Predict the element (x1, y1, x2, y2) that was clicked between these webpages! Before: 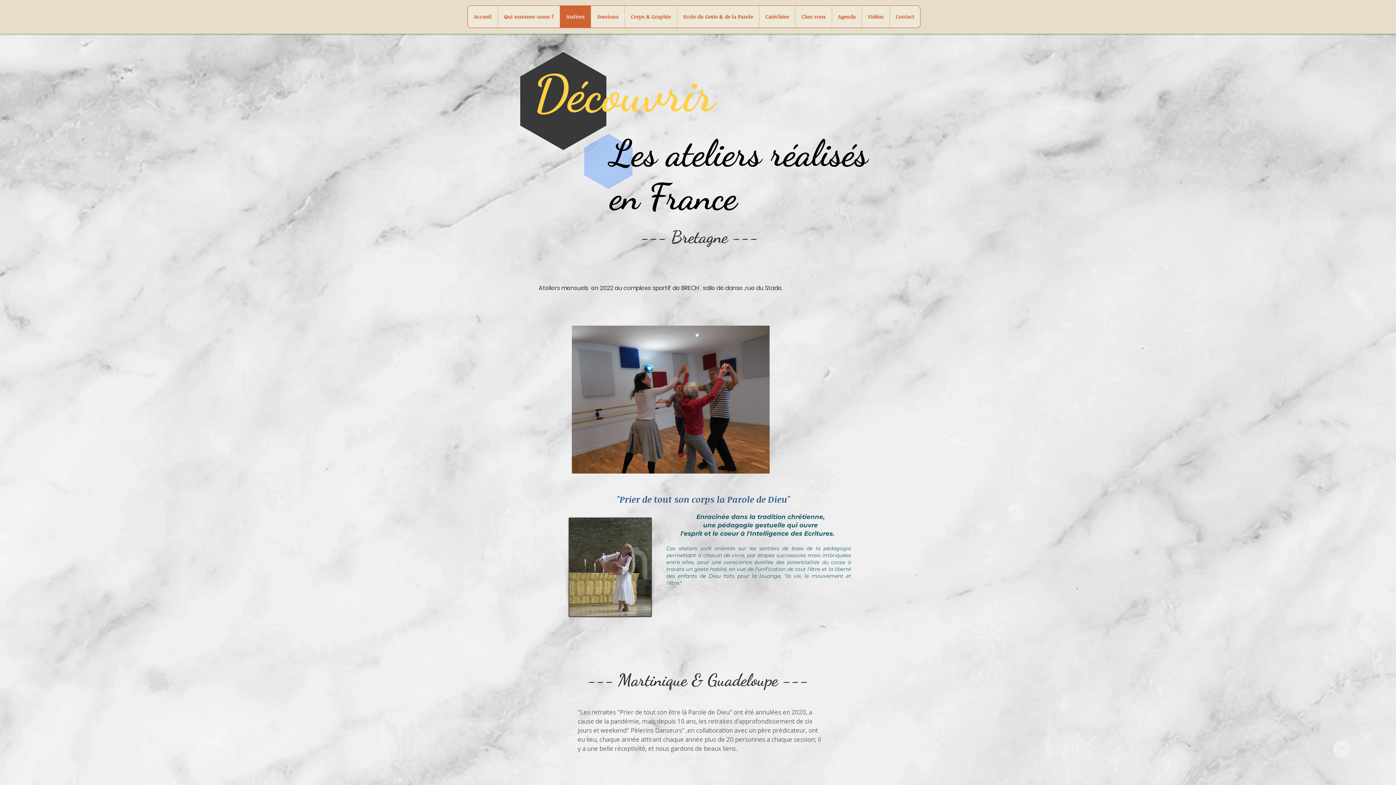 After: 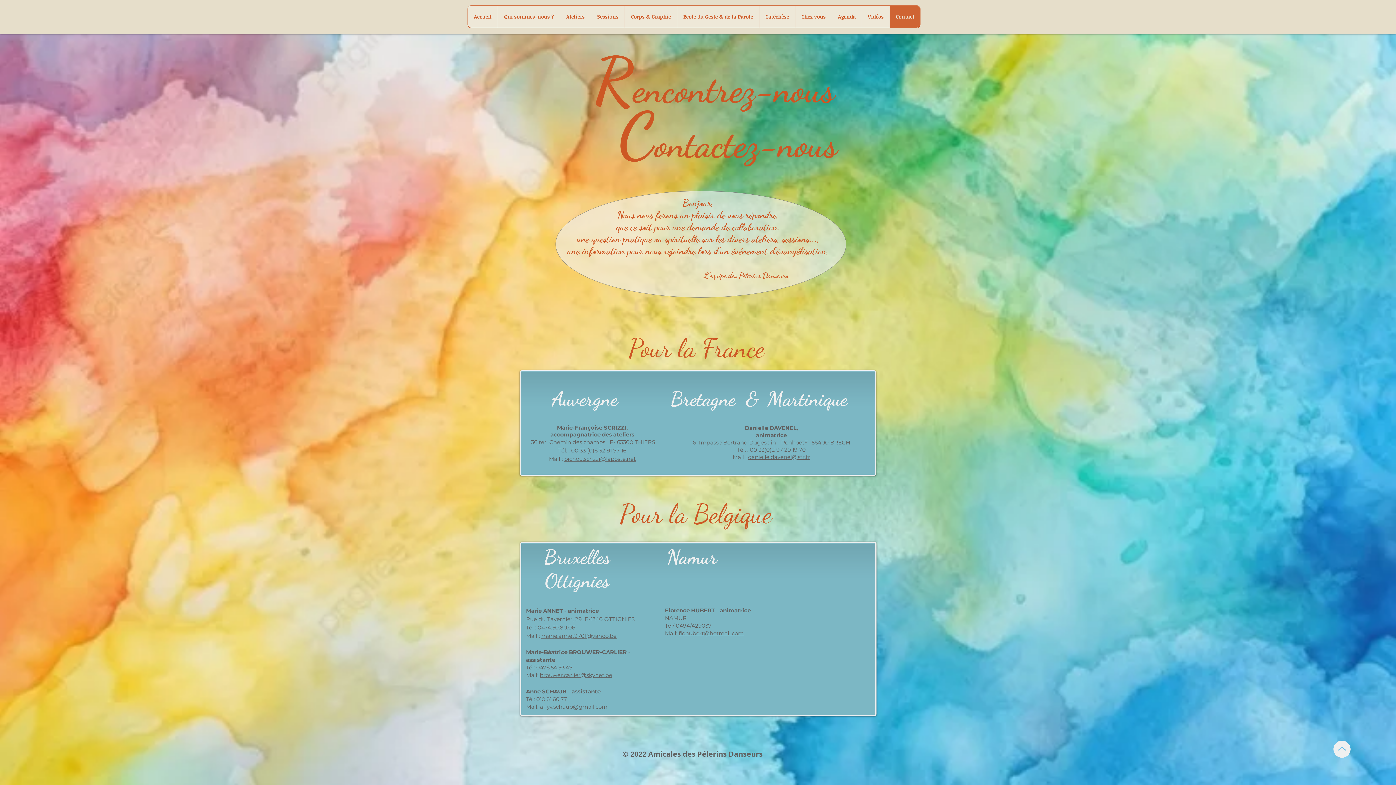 Action: bbox: (889, 5, 920, 27) label: Contact